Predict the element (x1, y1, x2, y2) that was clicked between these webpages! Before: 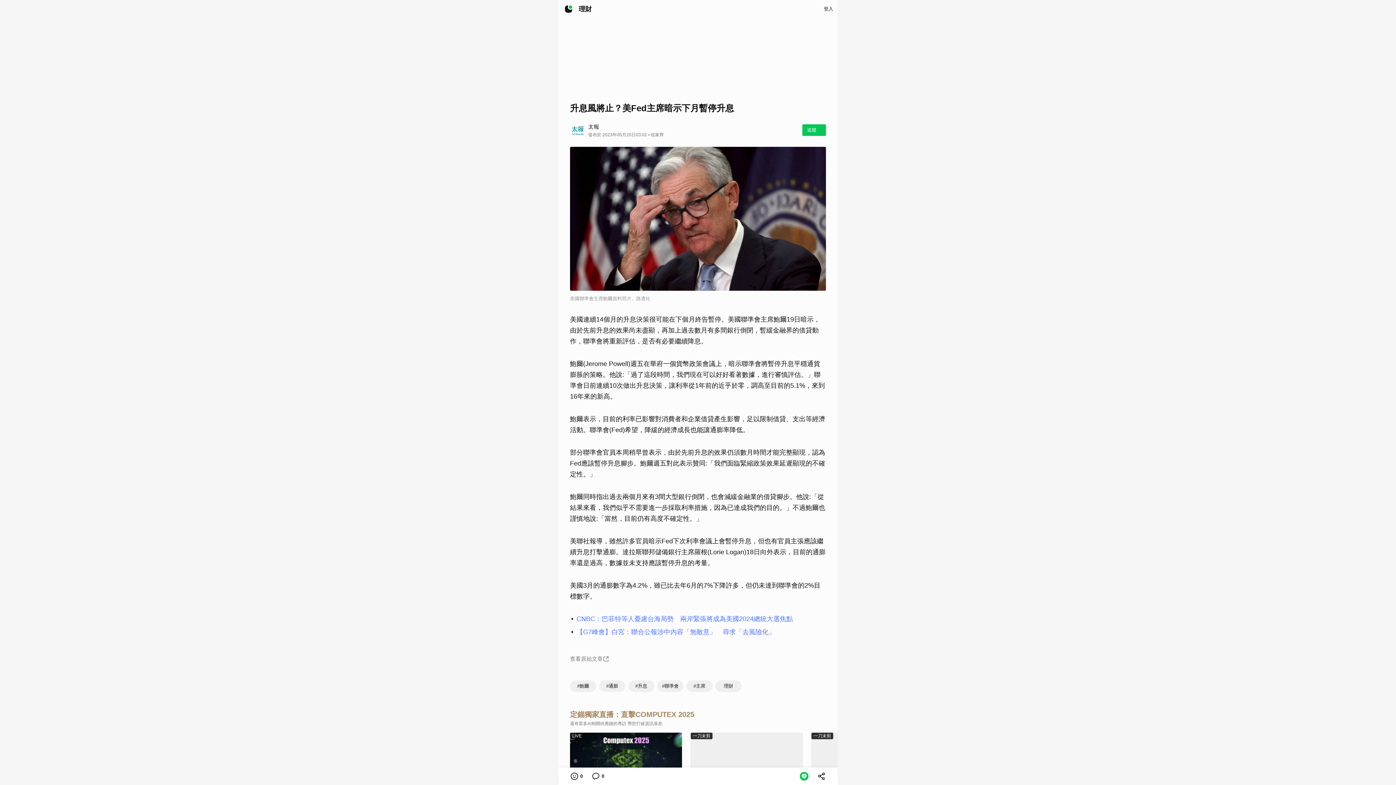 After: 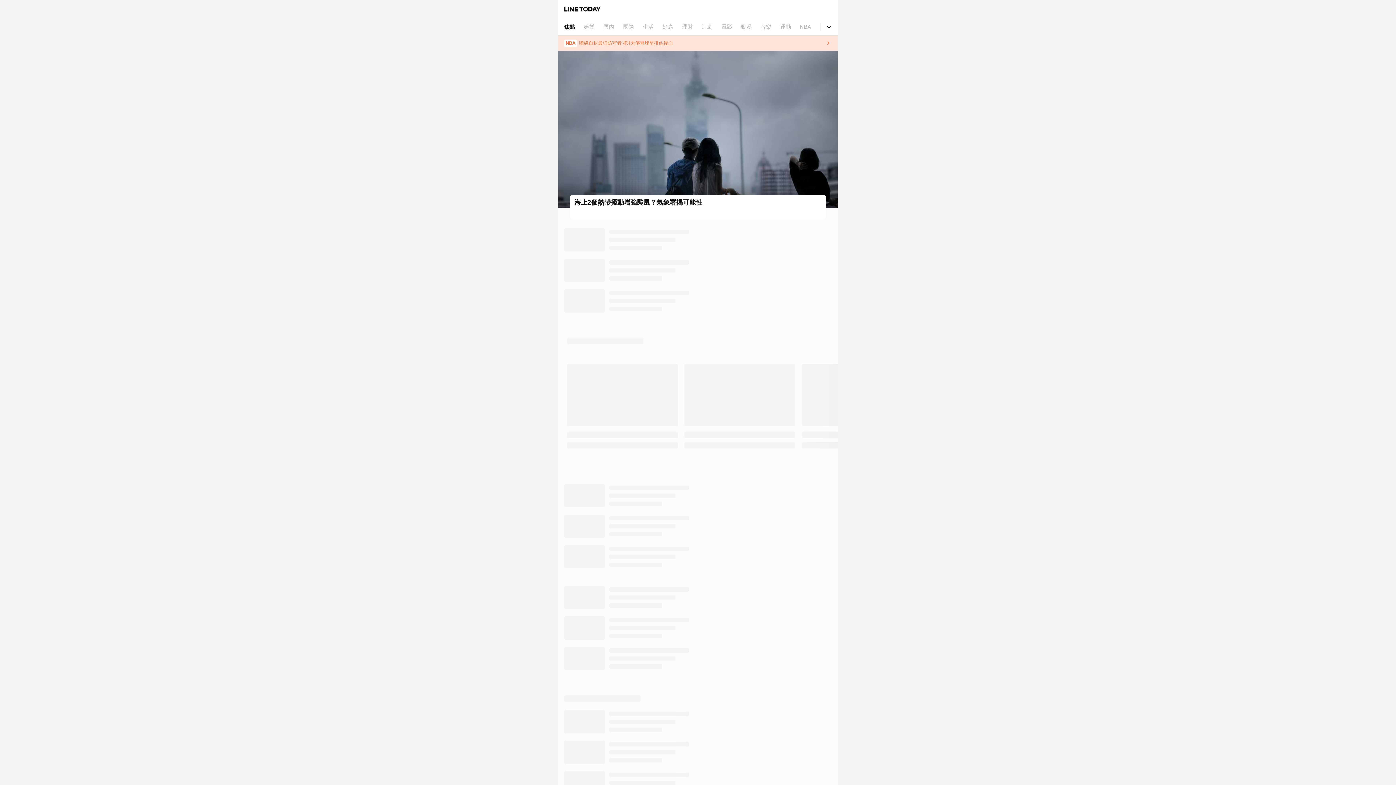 Action: bbox: (561, 1, 576, 16)